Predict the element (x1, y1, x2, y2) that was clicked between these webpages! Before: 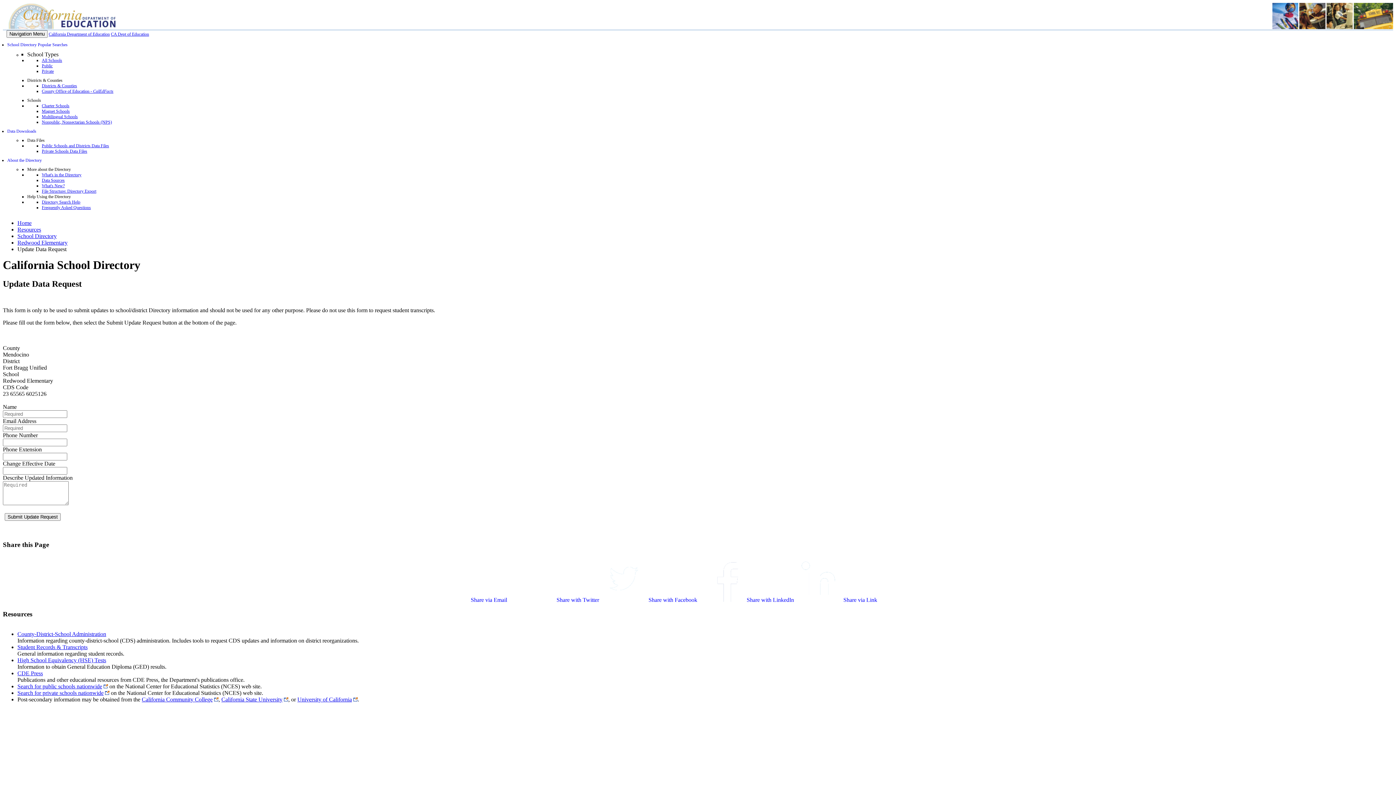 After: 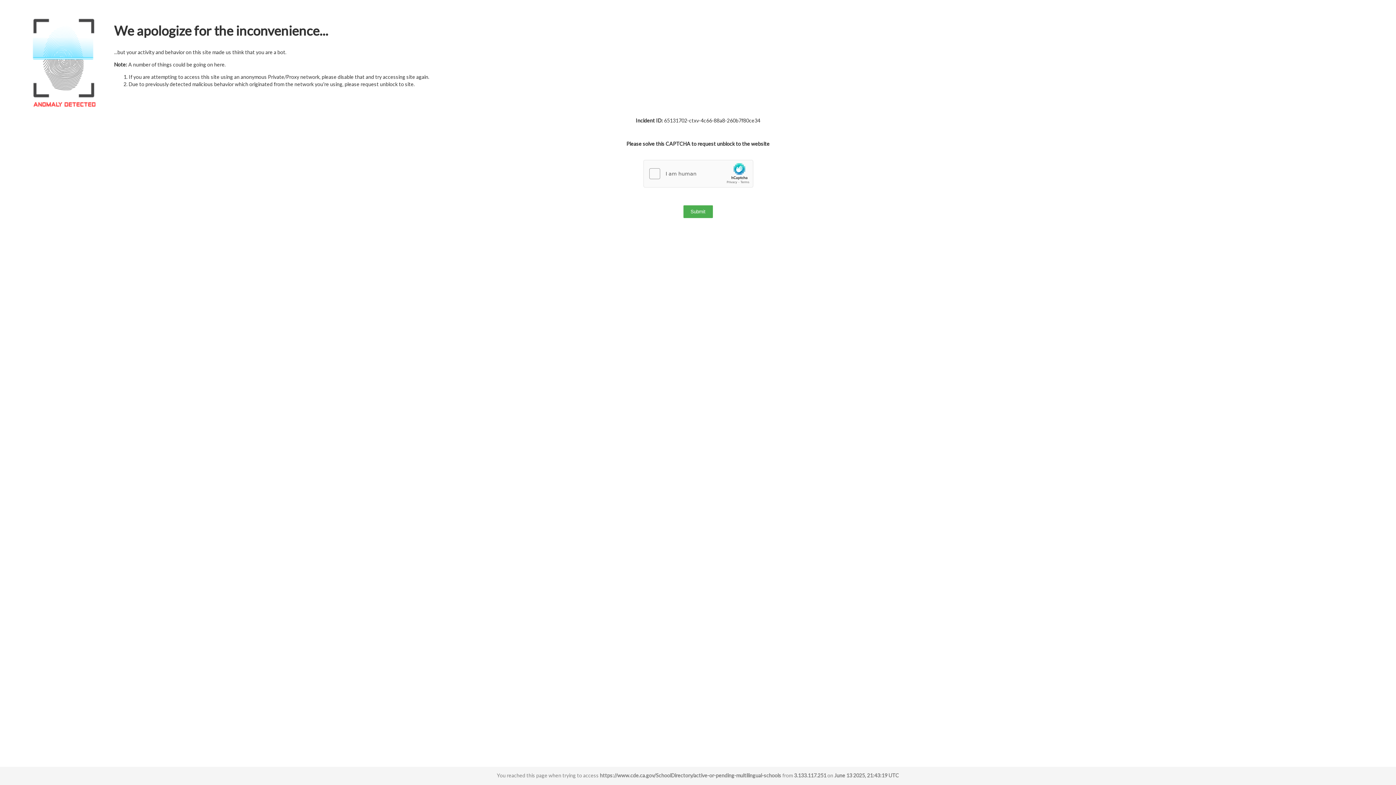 Action: label: Multilingual Schools bbox: (41, 114, 77, 119)